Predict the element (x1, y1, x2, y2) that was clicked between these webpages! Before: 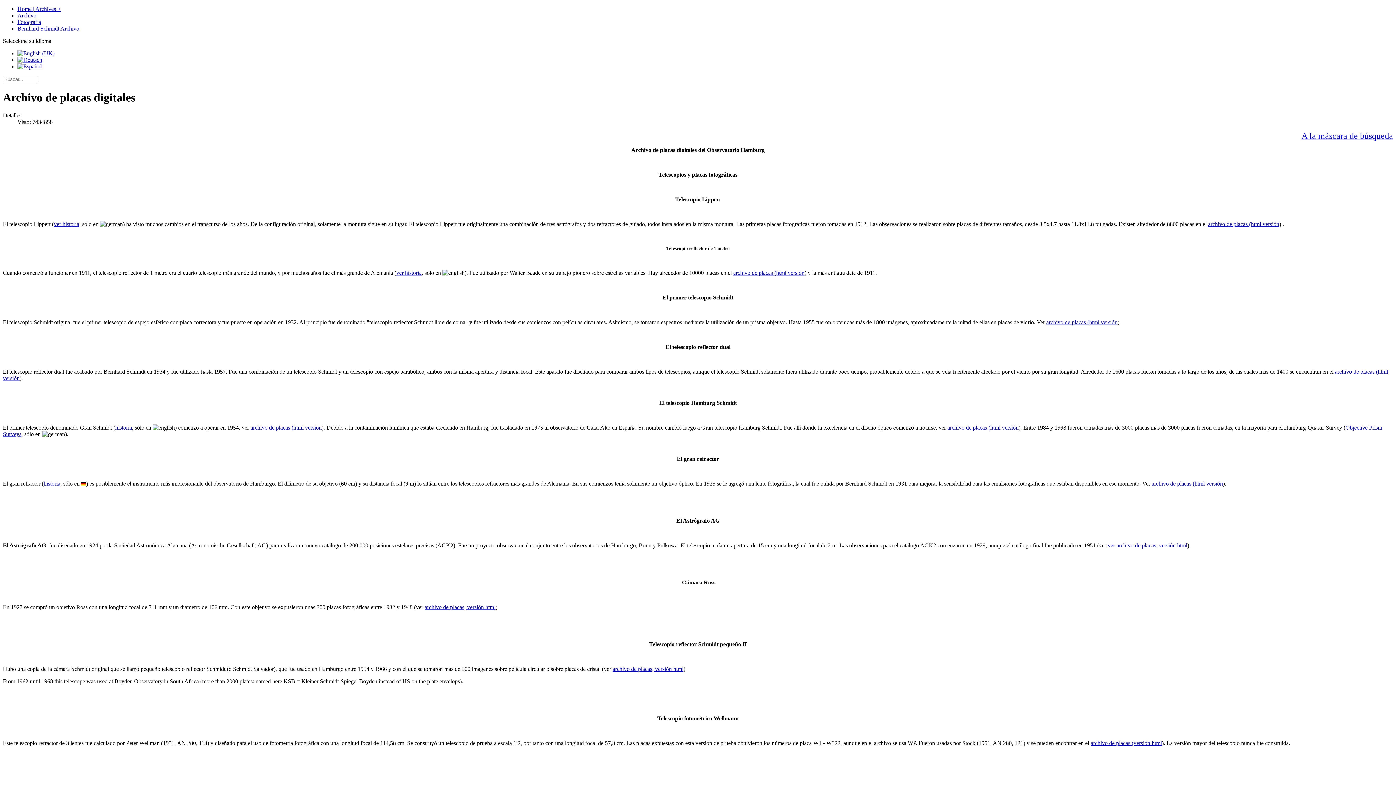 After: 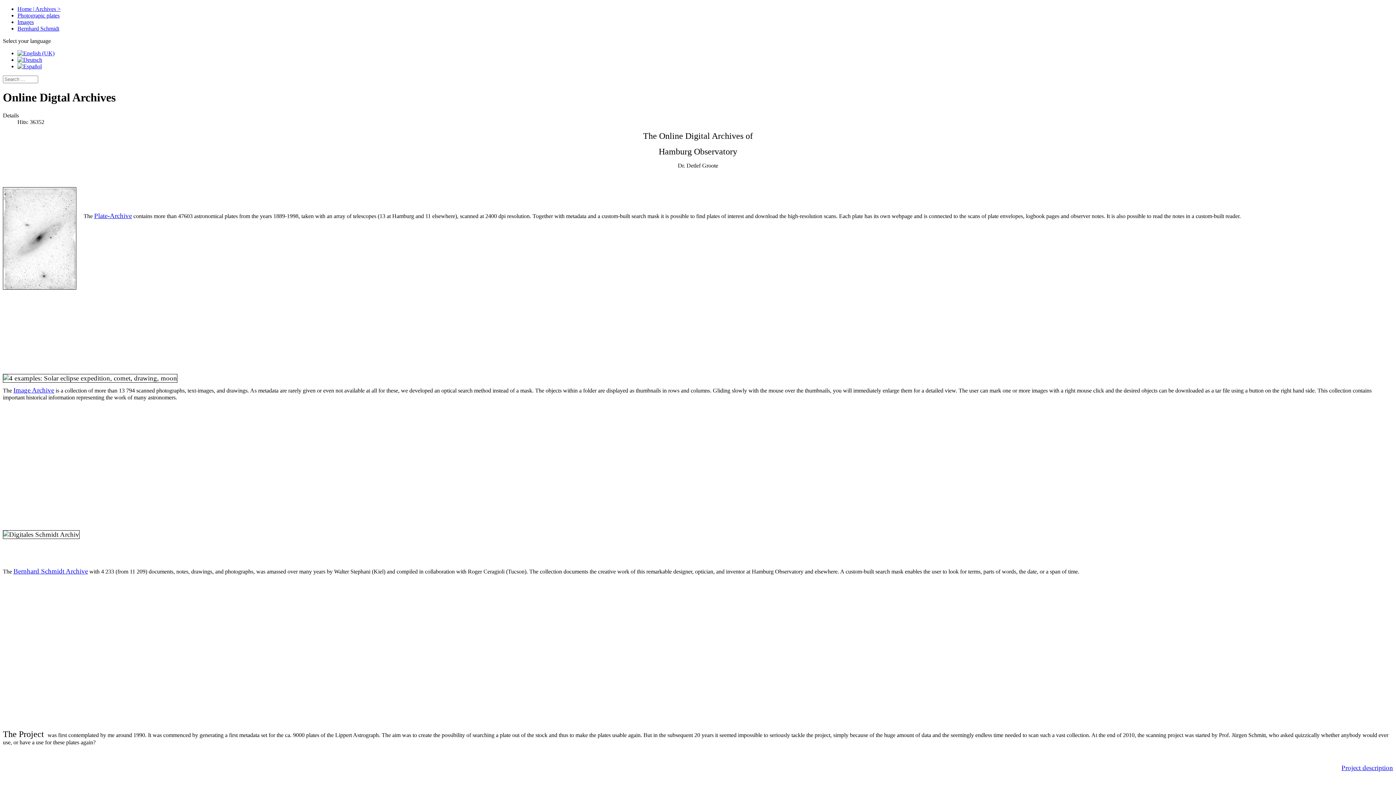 Action: bbox: (17, 50, 54, 56)